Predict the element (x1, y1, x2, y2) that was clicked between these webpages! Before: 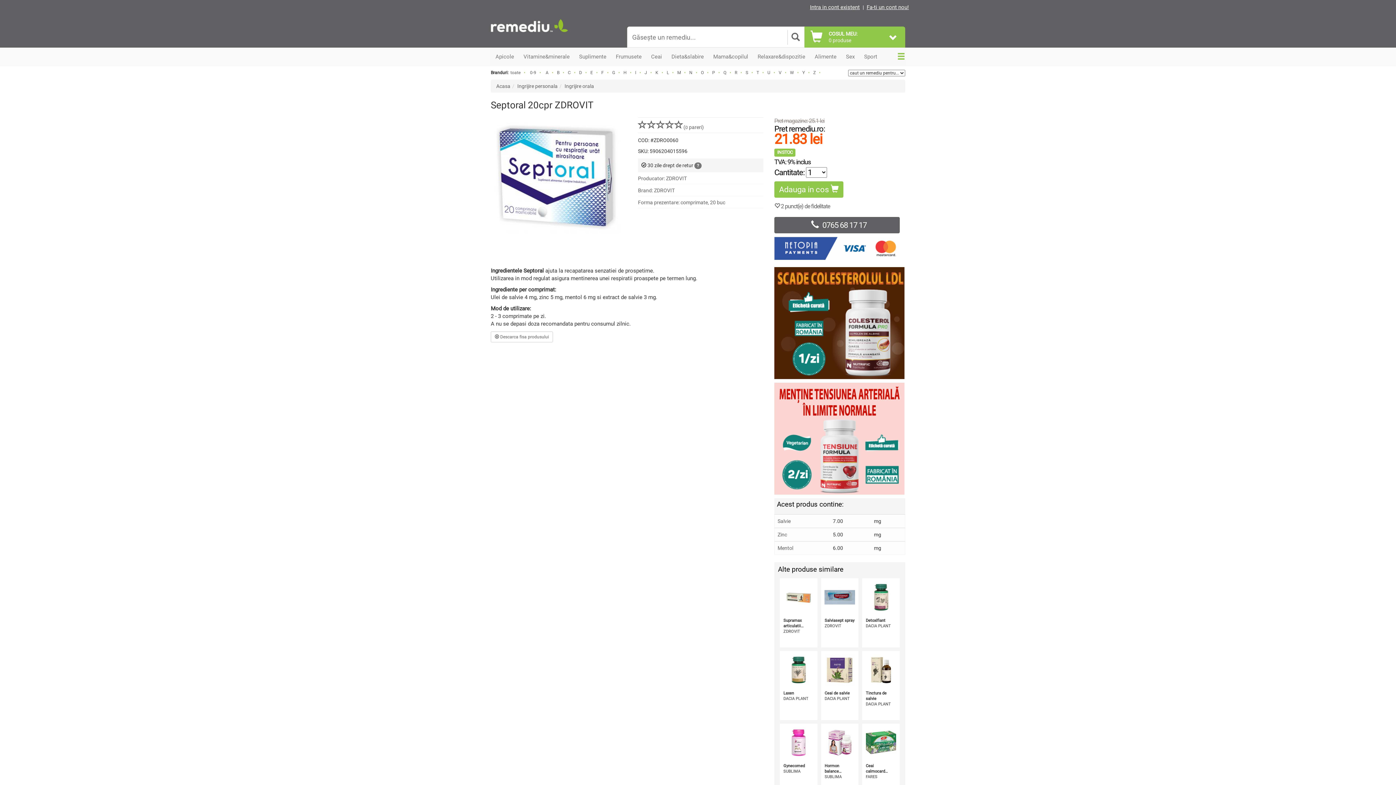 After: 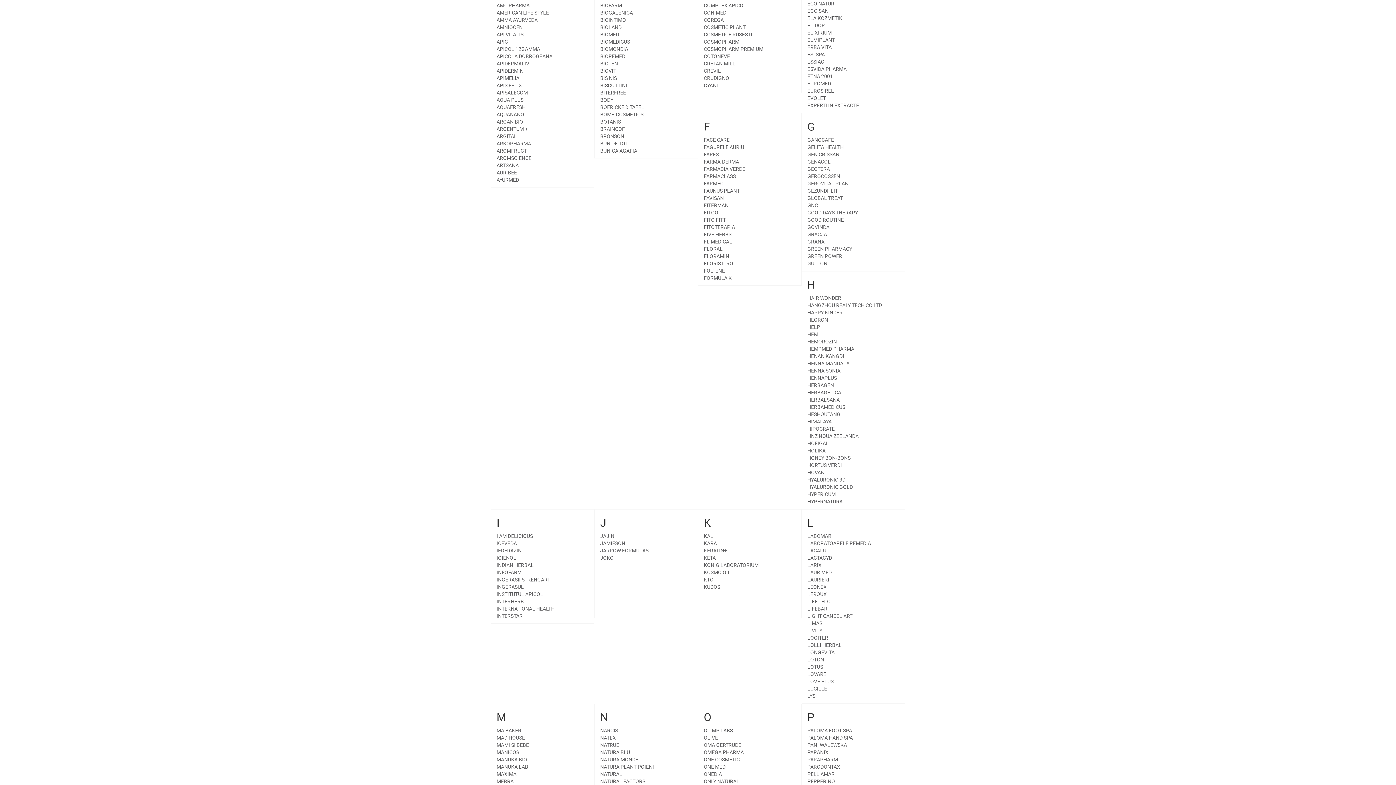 Action: bbox: (590, 70, 593, 75) label: E